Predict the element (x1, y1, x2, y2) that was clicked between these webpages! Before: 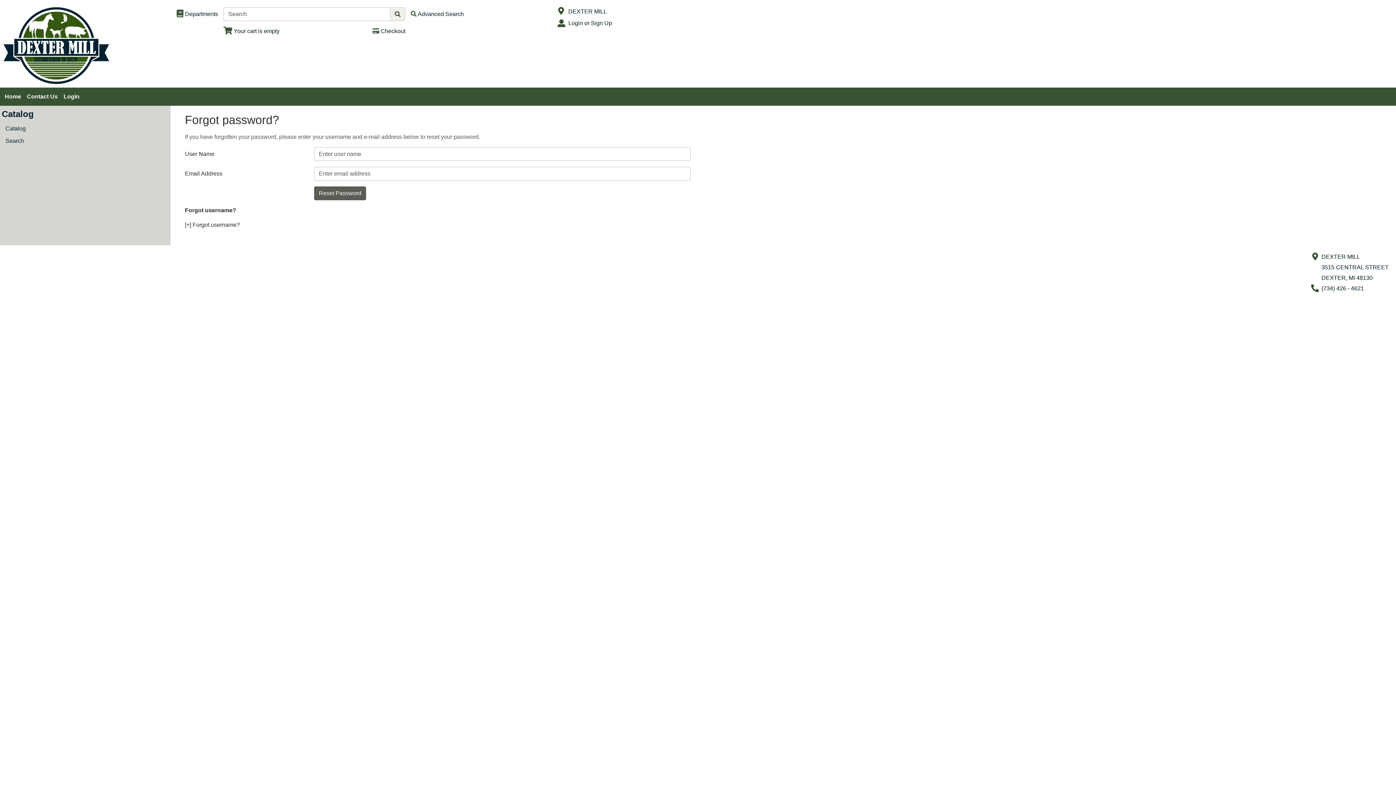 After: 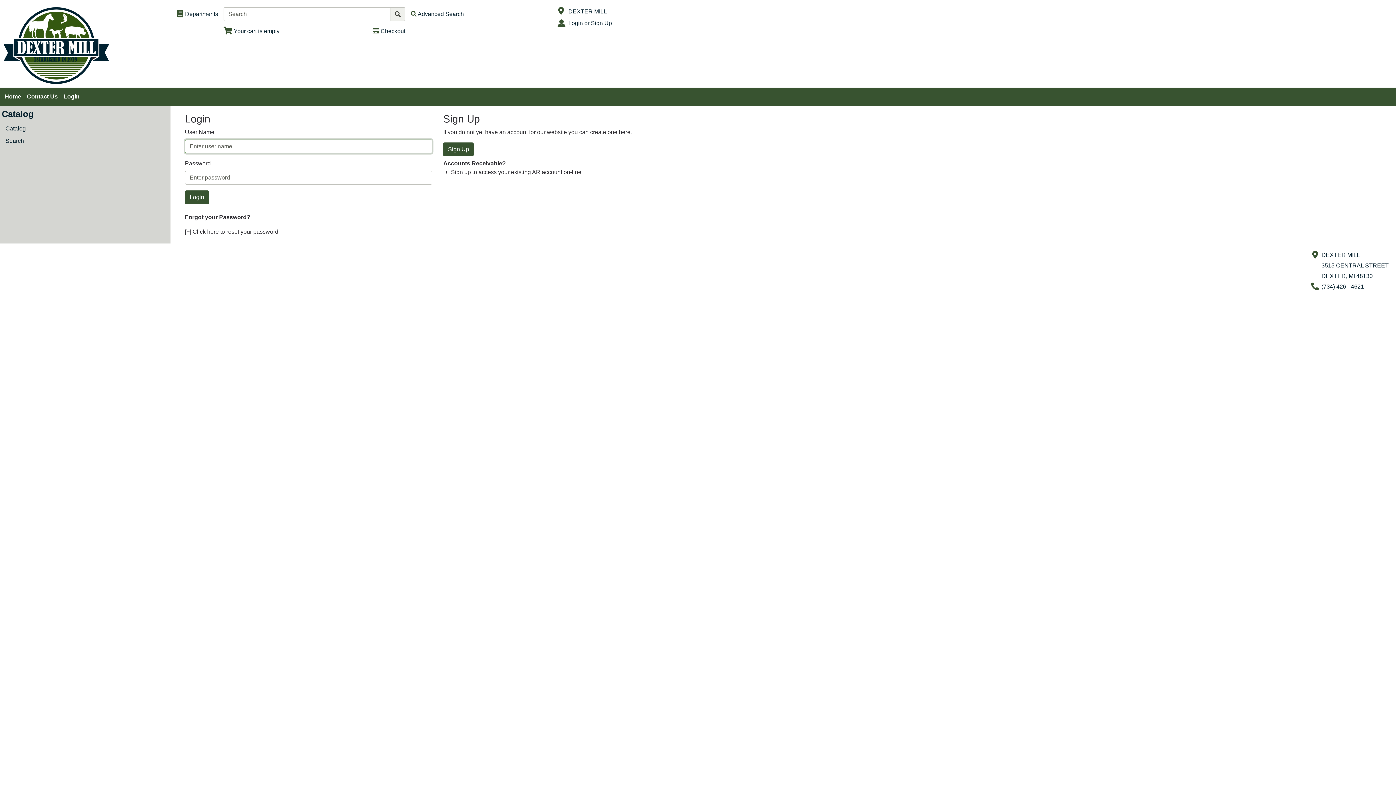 Action: bbox: (60, 89, 82, 104) label: Login